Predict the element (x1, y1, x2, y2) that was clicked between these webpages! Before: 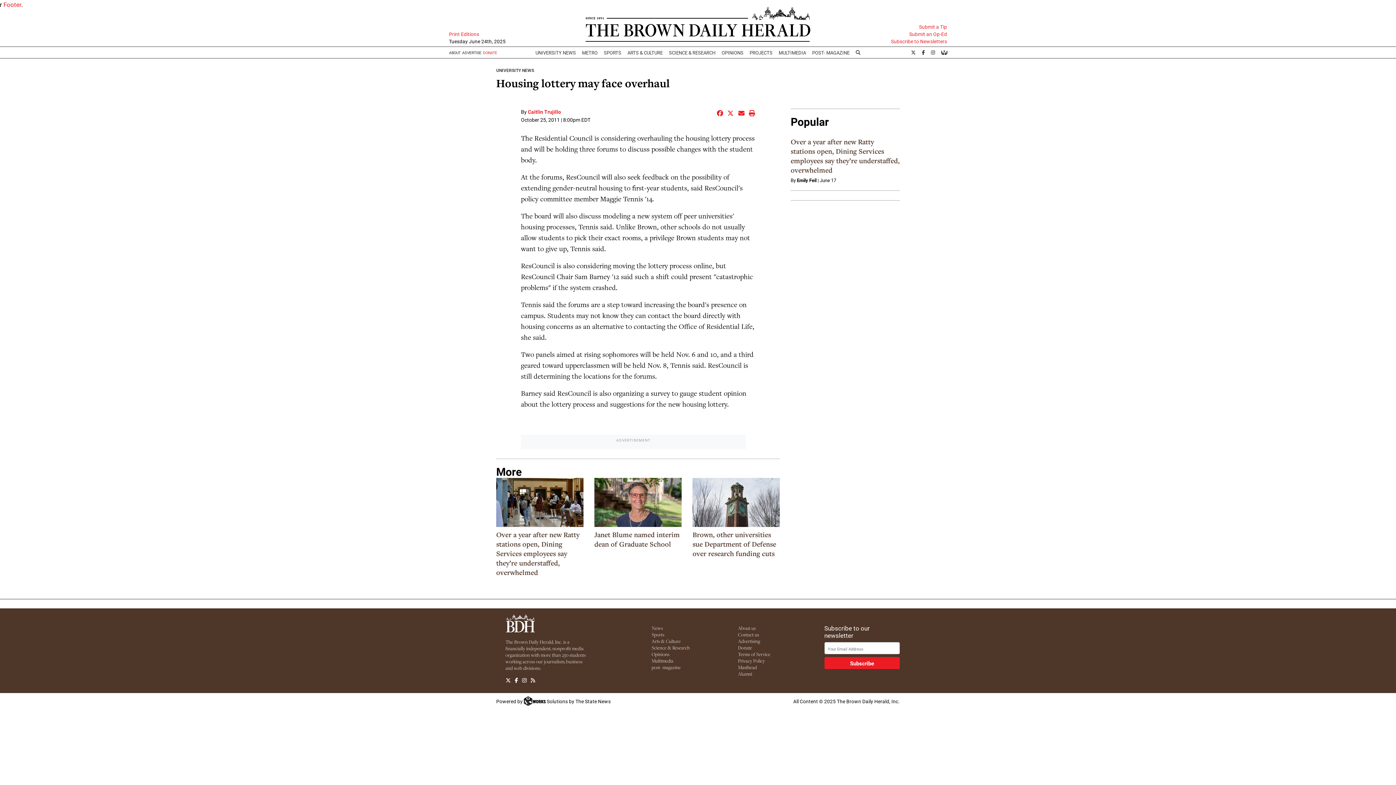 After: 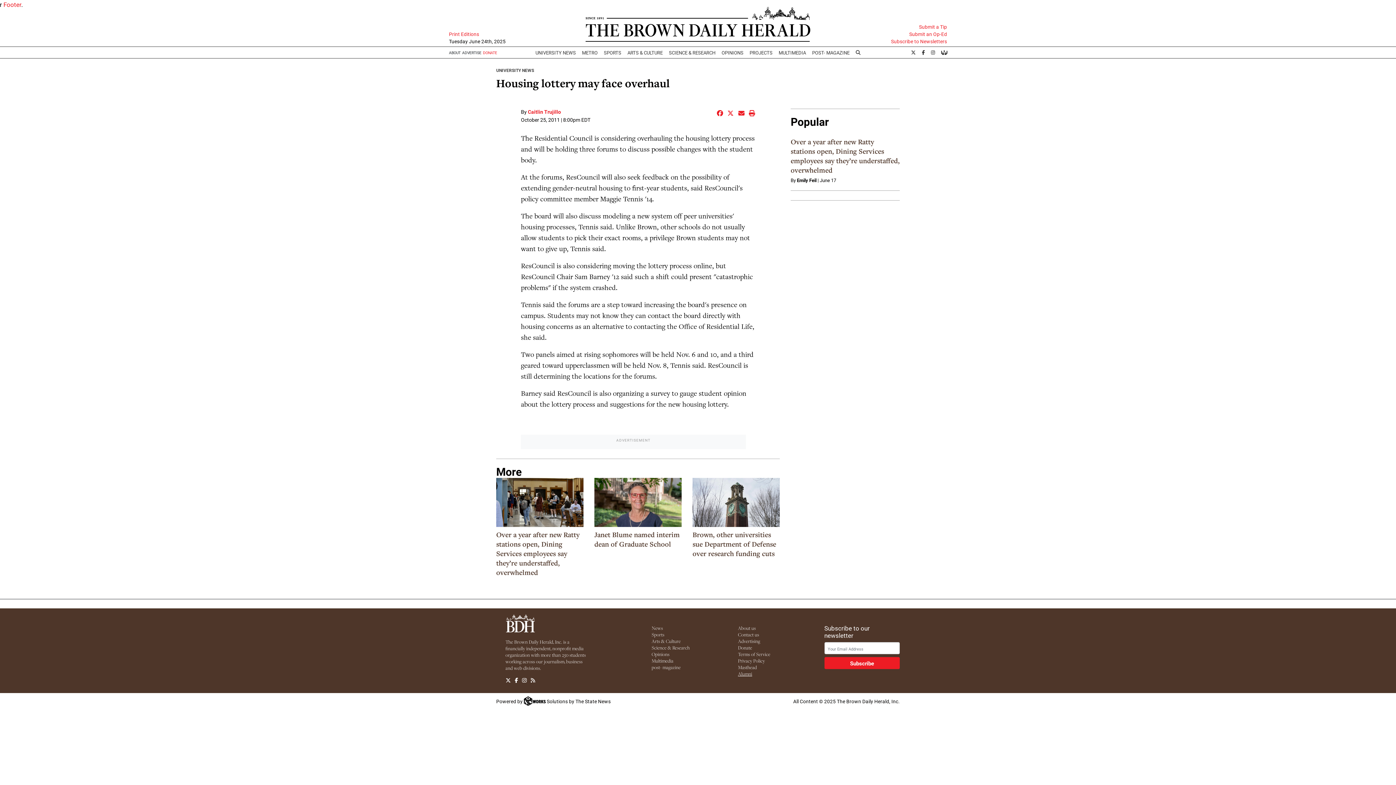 Action: label: Alumni bbox: (738, 670, 752, 677)